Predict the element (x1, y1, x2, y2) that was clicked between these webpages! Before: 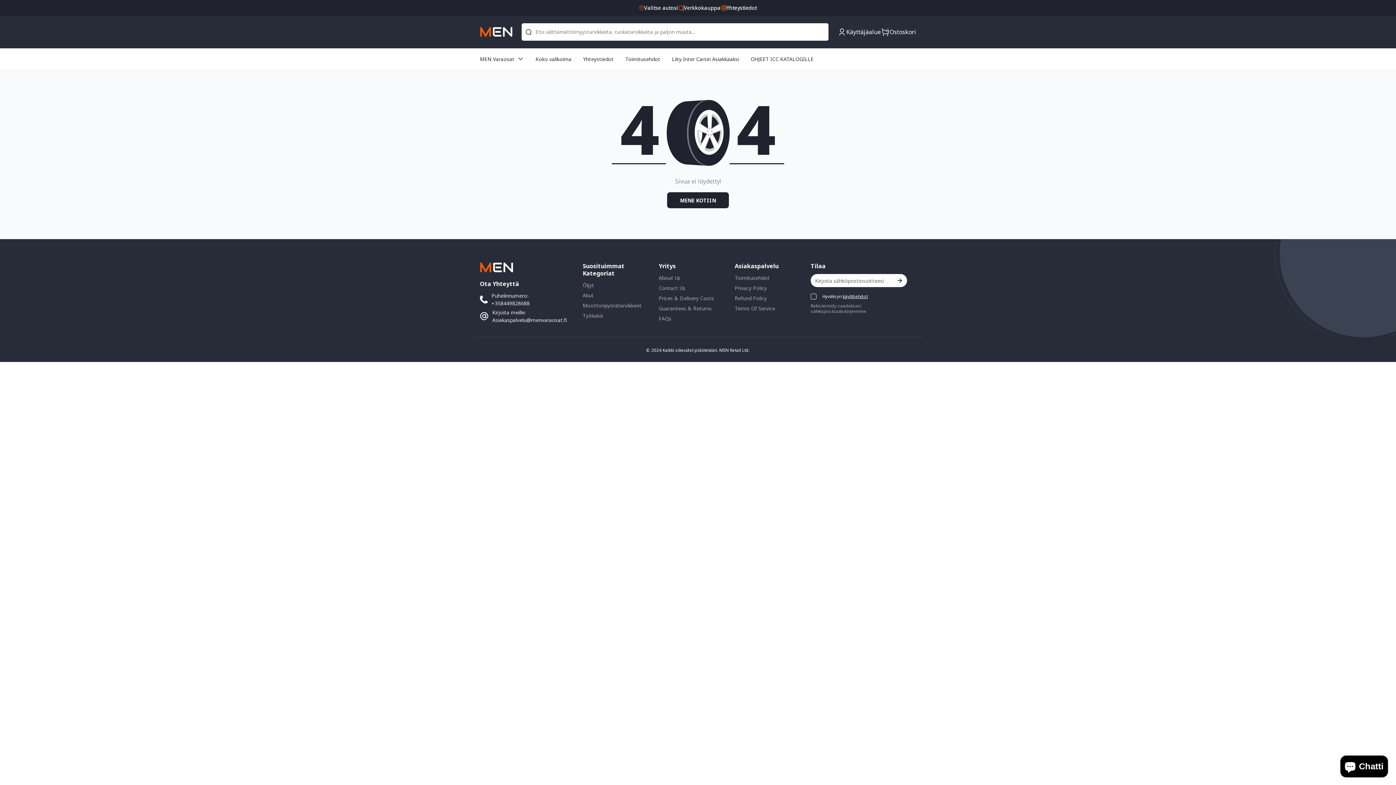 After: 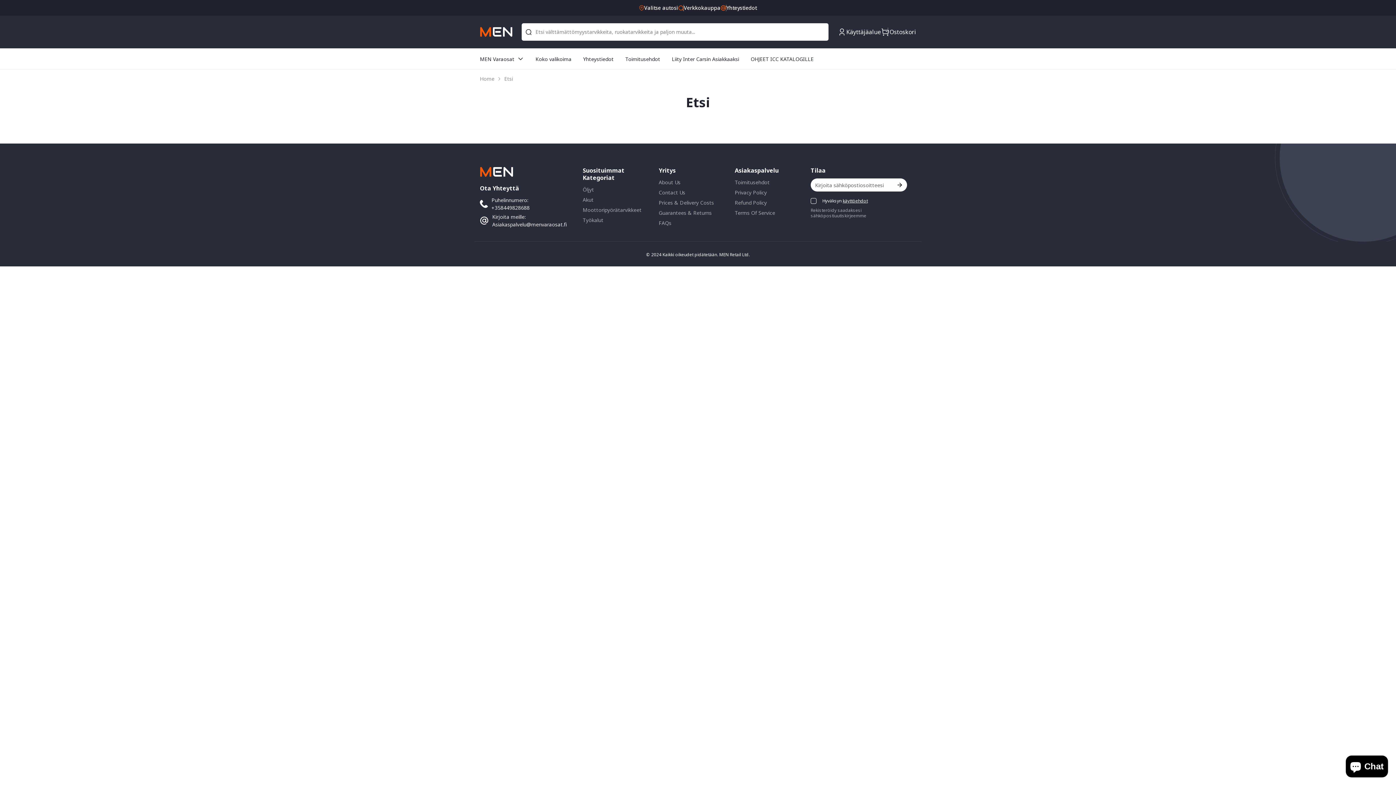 Action: bbox: (582, 302, 641, 309) label: Moottoripyörätarvikkeet